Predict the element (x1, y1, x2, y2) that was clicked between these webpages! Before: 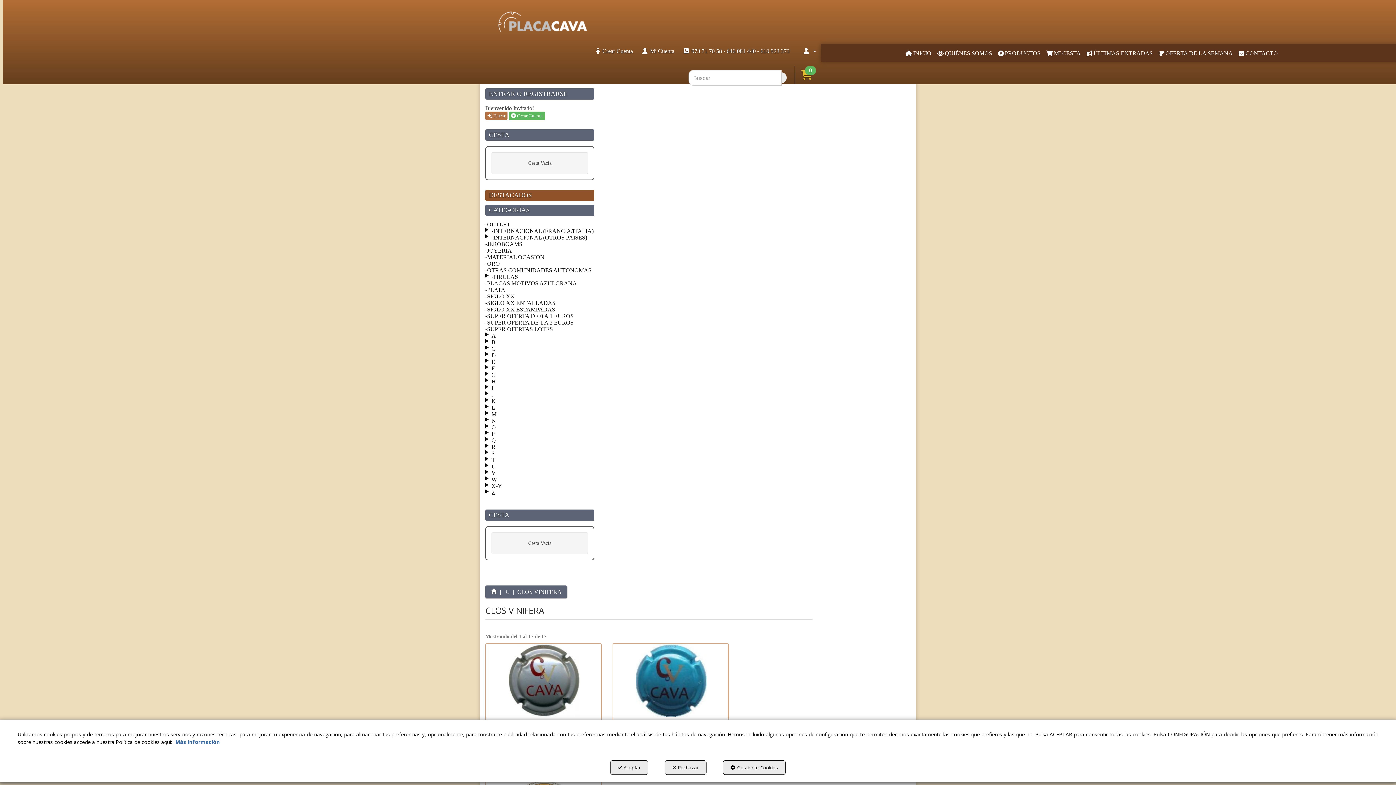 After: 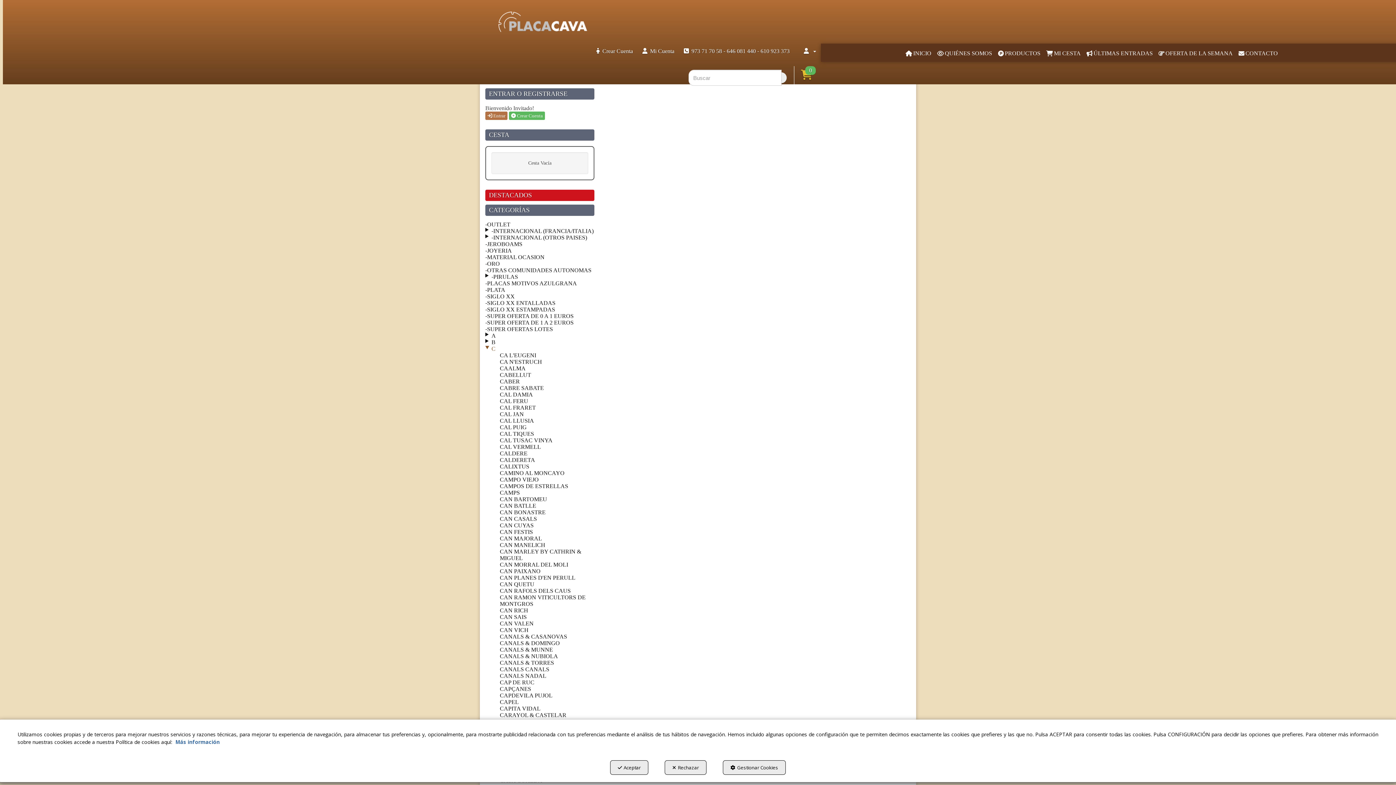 Action: bbox: (505, 588, 509, 595) label: C